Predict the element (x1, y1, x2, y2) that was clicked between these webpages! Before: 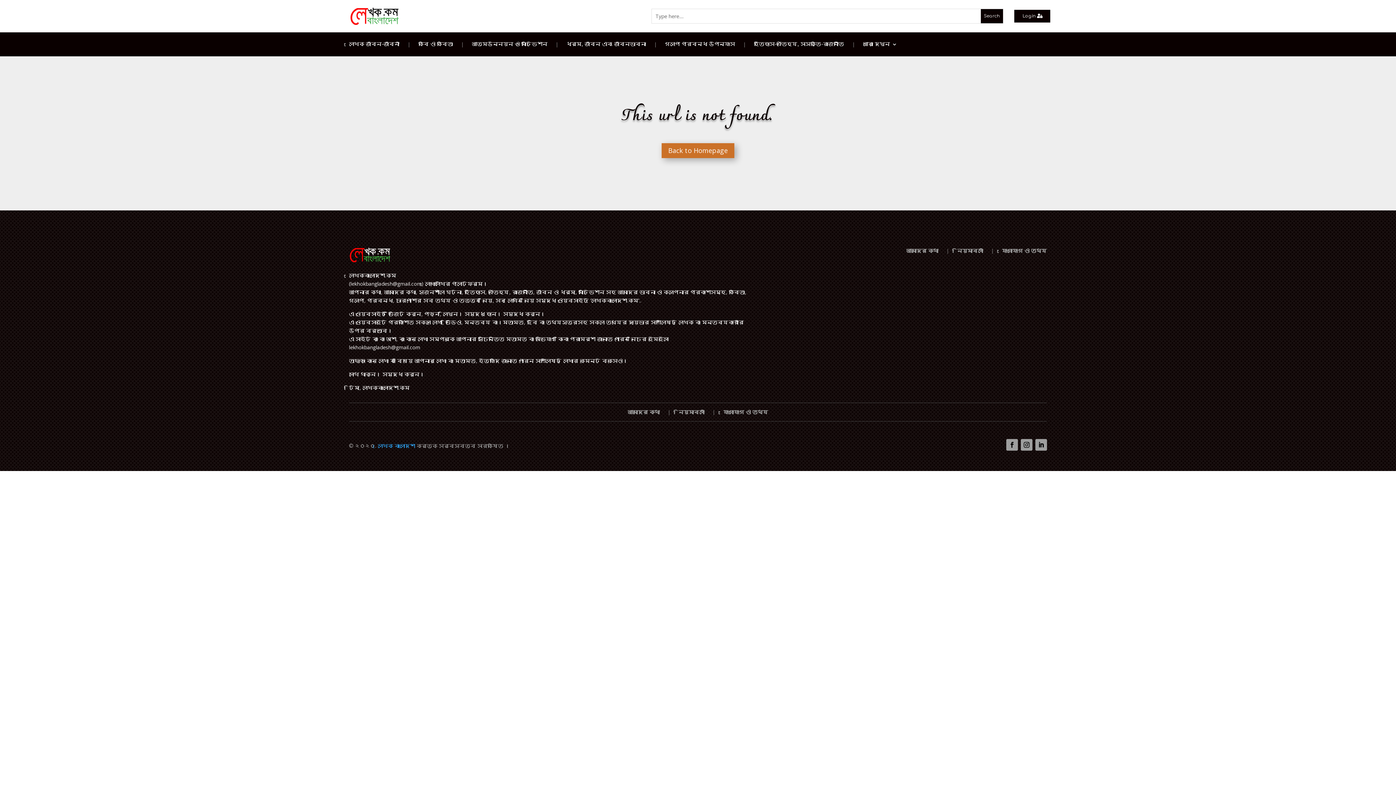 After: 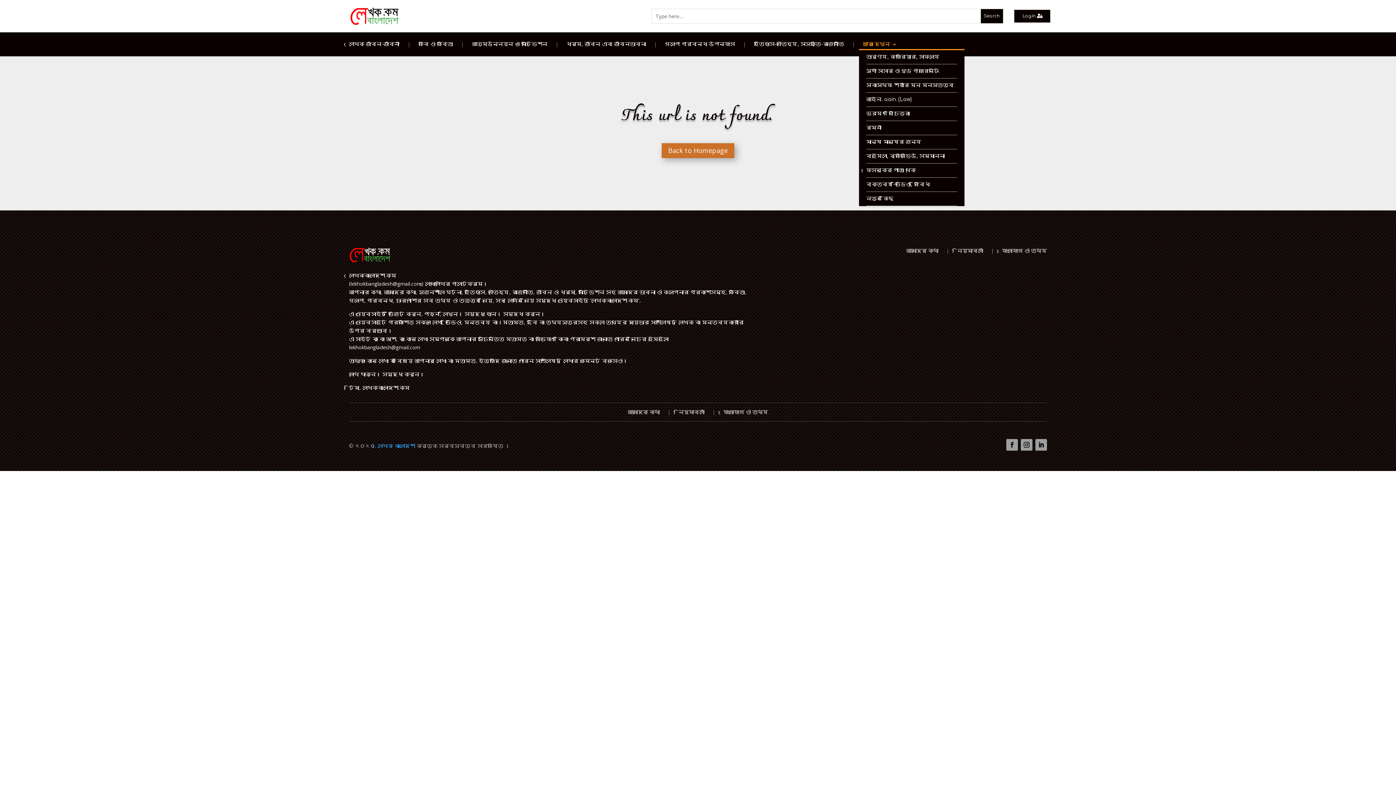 Action: label: আরো দেখুন bbox: (863, 41, 897, 49)